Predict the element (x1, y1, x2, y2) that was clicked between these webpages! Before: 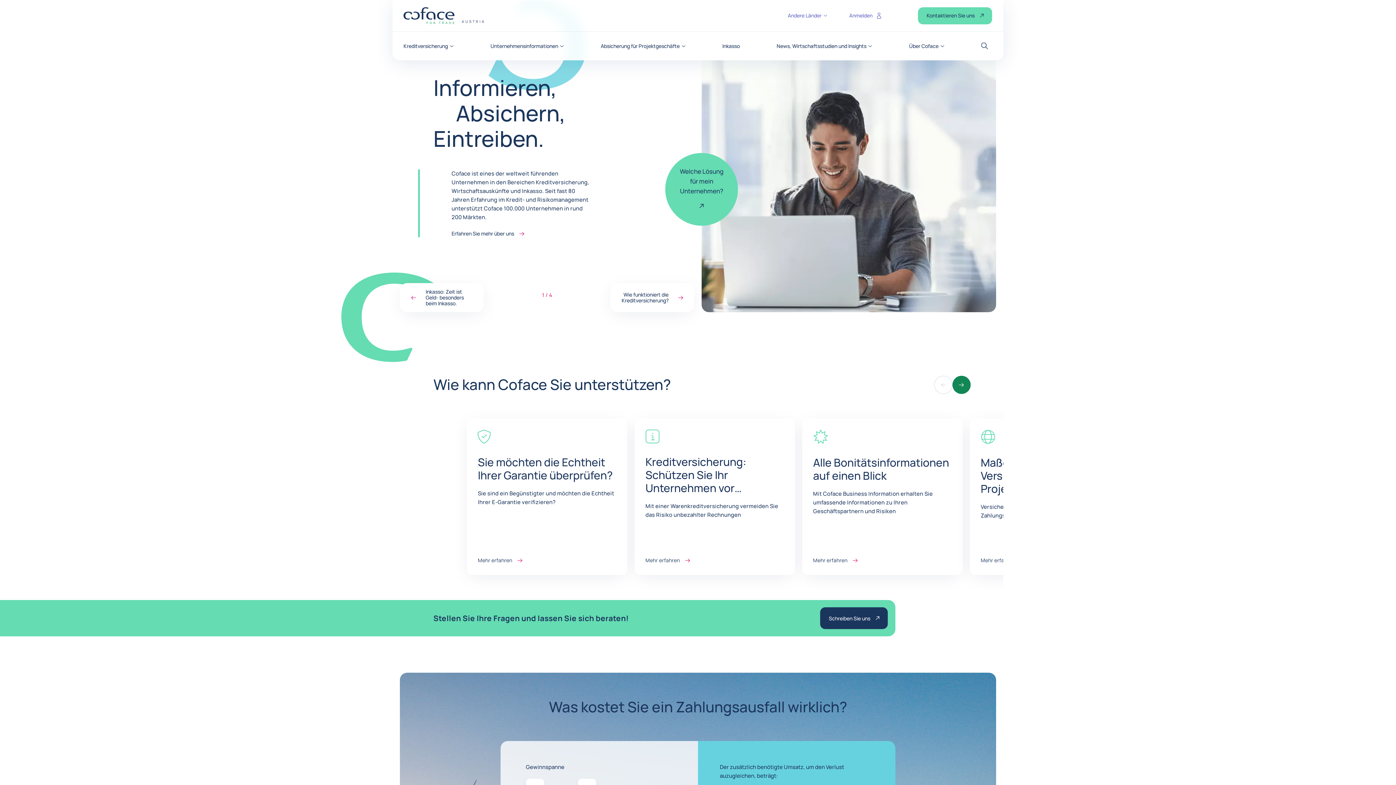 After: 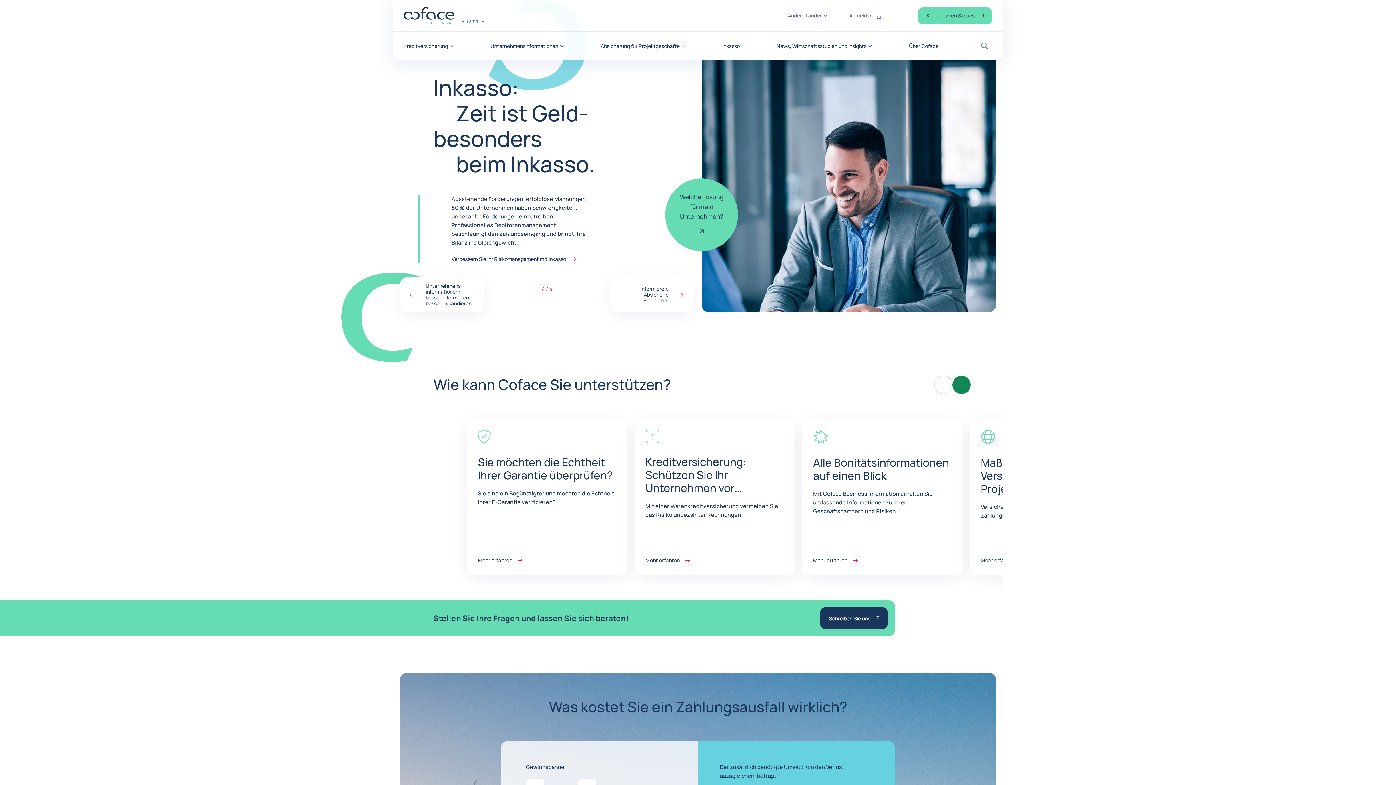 Action: bbox: (400, 283, 484, 312) label: Inkasso: Zeit ist Geld- besonders beim Inkasso.